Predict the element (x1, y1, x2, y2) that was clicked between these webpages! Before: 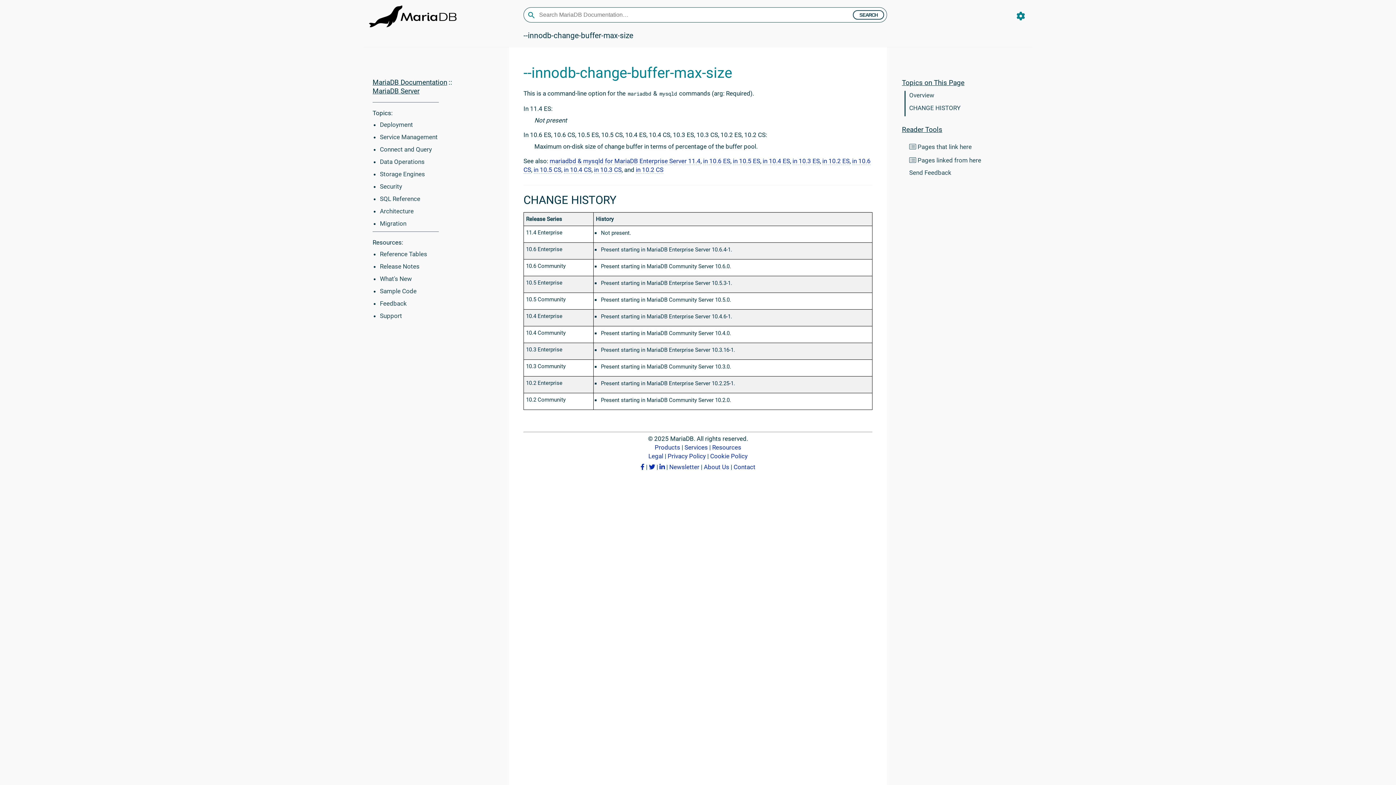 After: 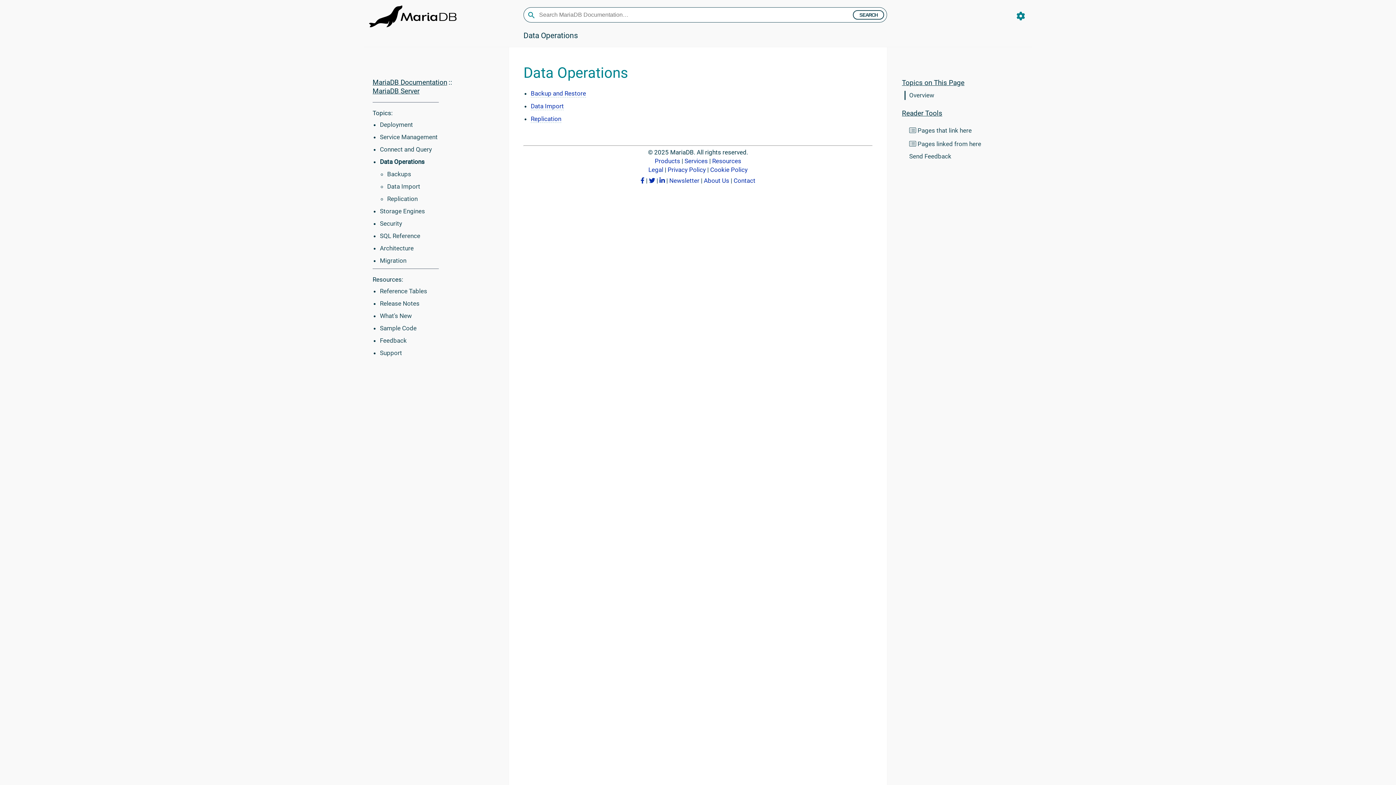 Action: bbox: (380, 158, 424, 165) label: Data Operations